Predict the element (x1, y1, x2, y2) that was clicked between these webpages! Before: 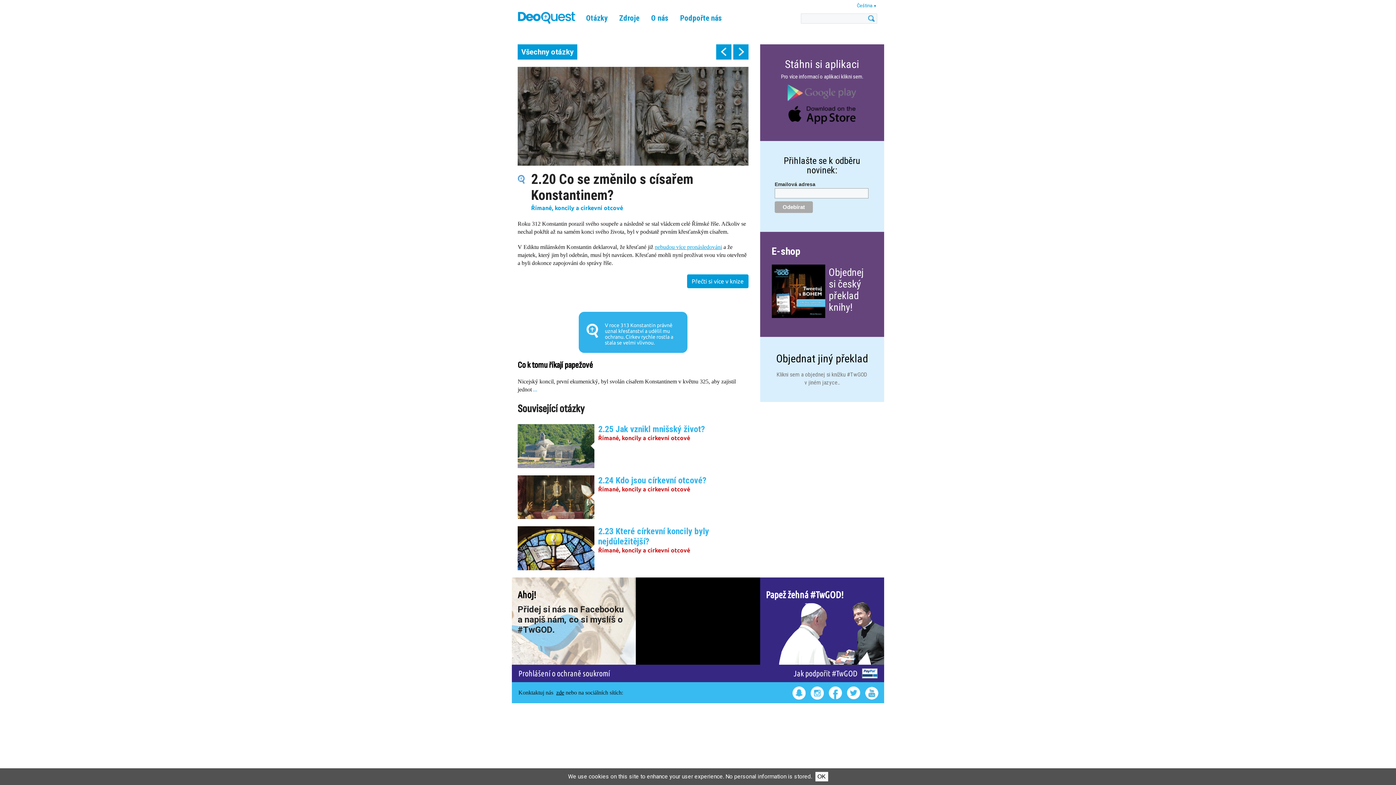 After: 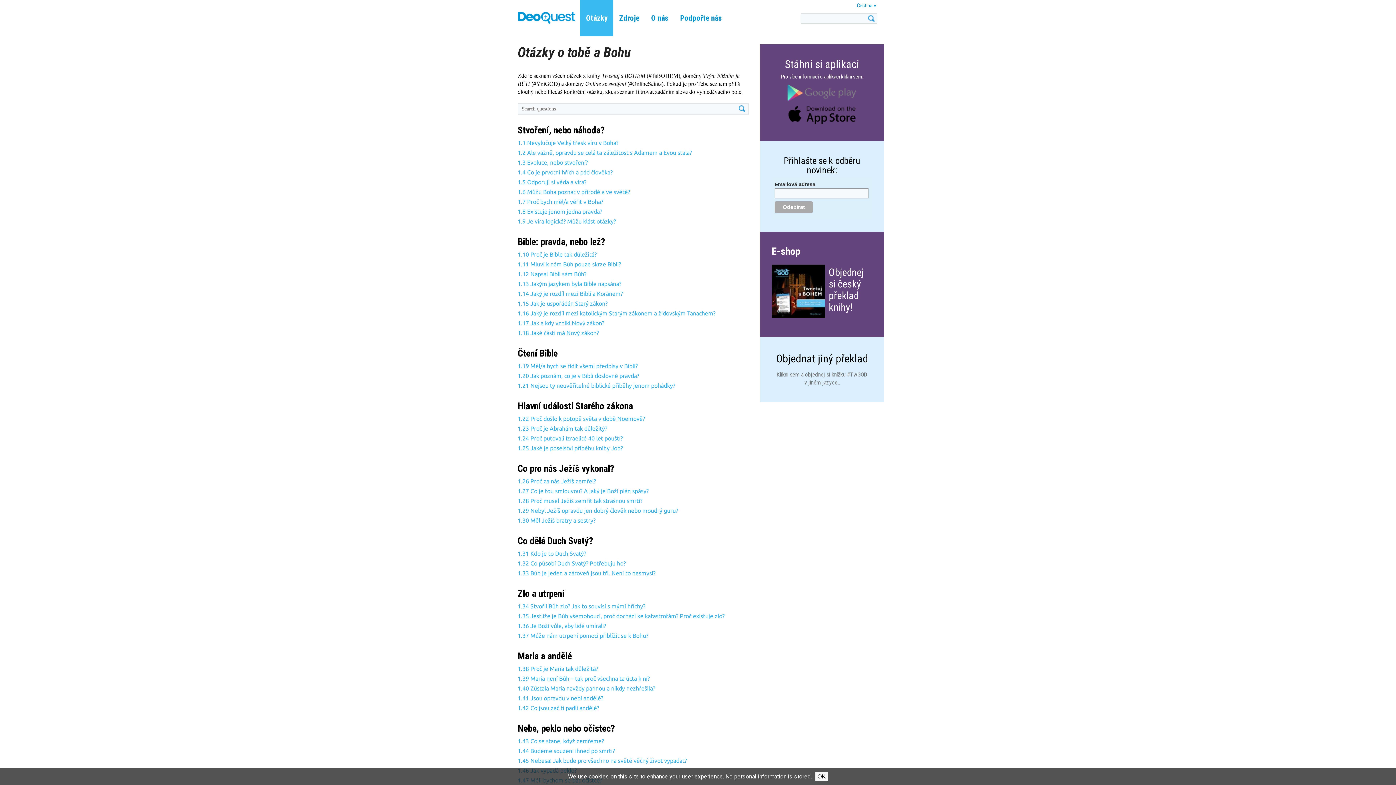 Action: bbox: (580, 0, 613, 36) label: Otázky